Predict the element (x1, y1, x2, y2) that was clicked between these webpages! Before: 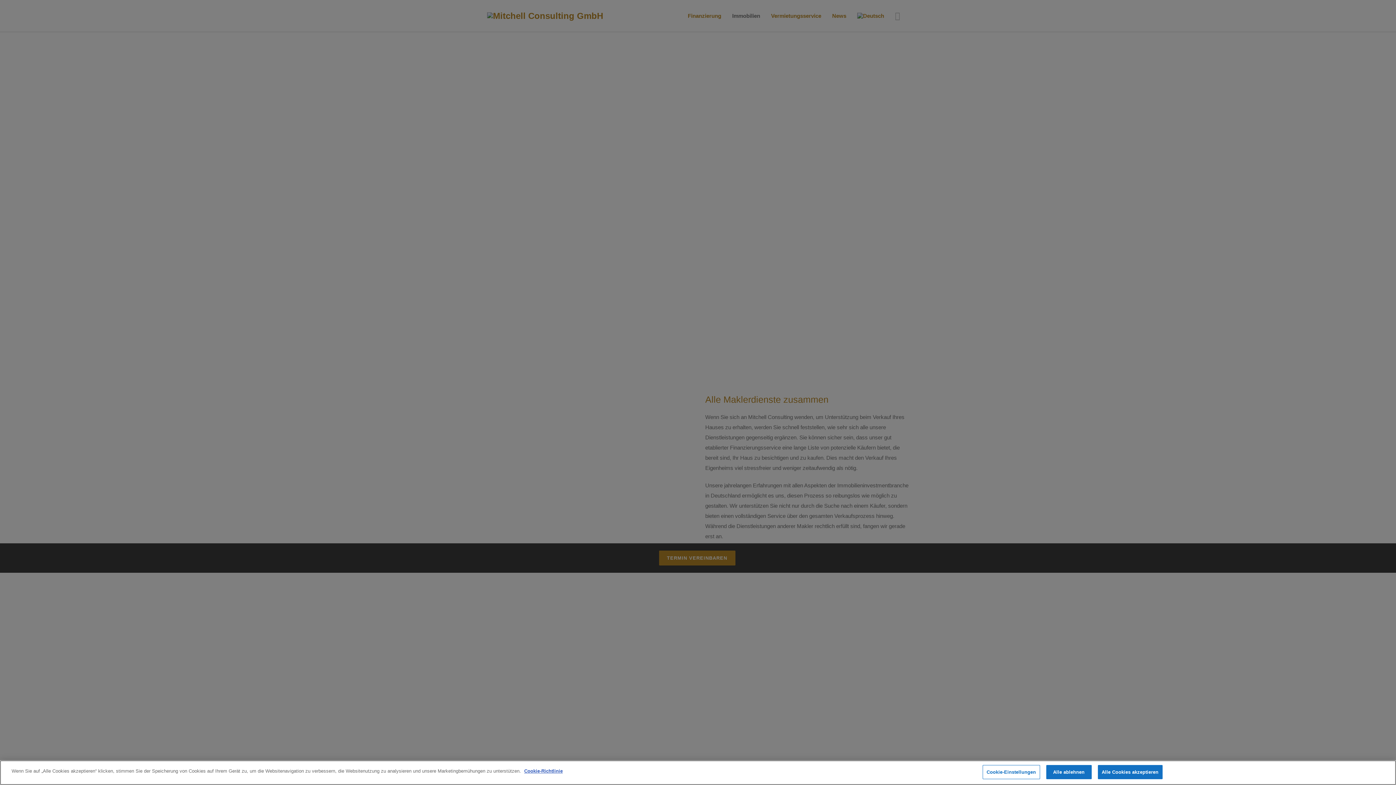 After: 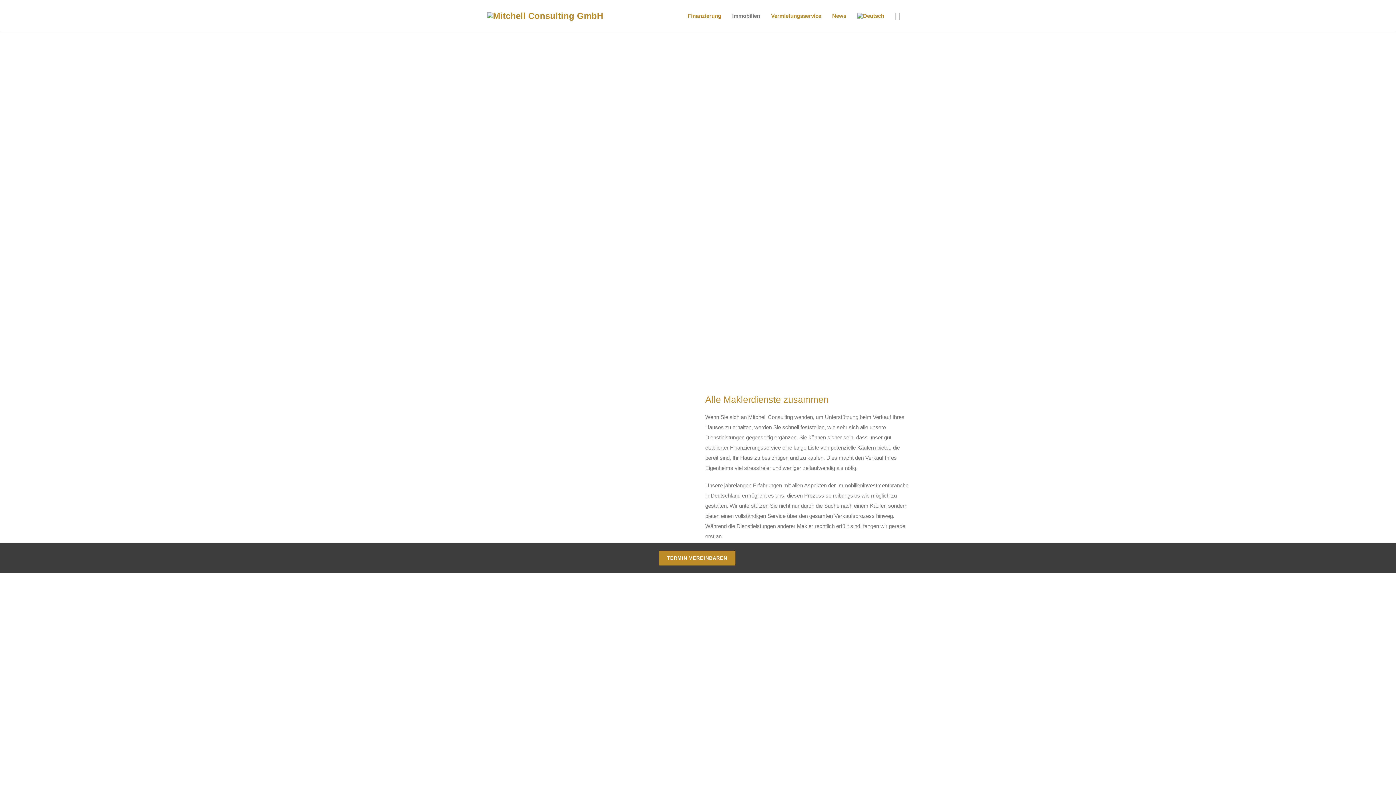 Action: bbox: (1046, 765, 1091, 779) label: Alle ablehnen